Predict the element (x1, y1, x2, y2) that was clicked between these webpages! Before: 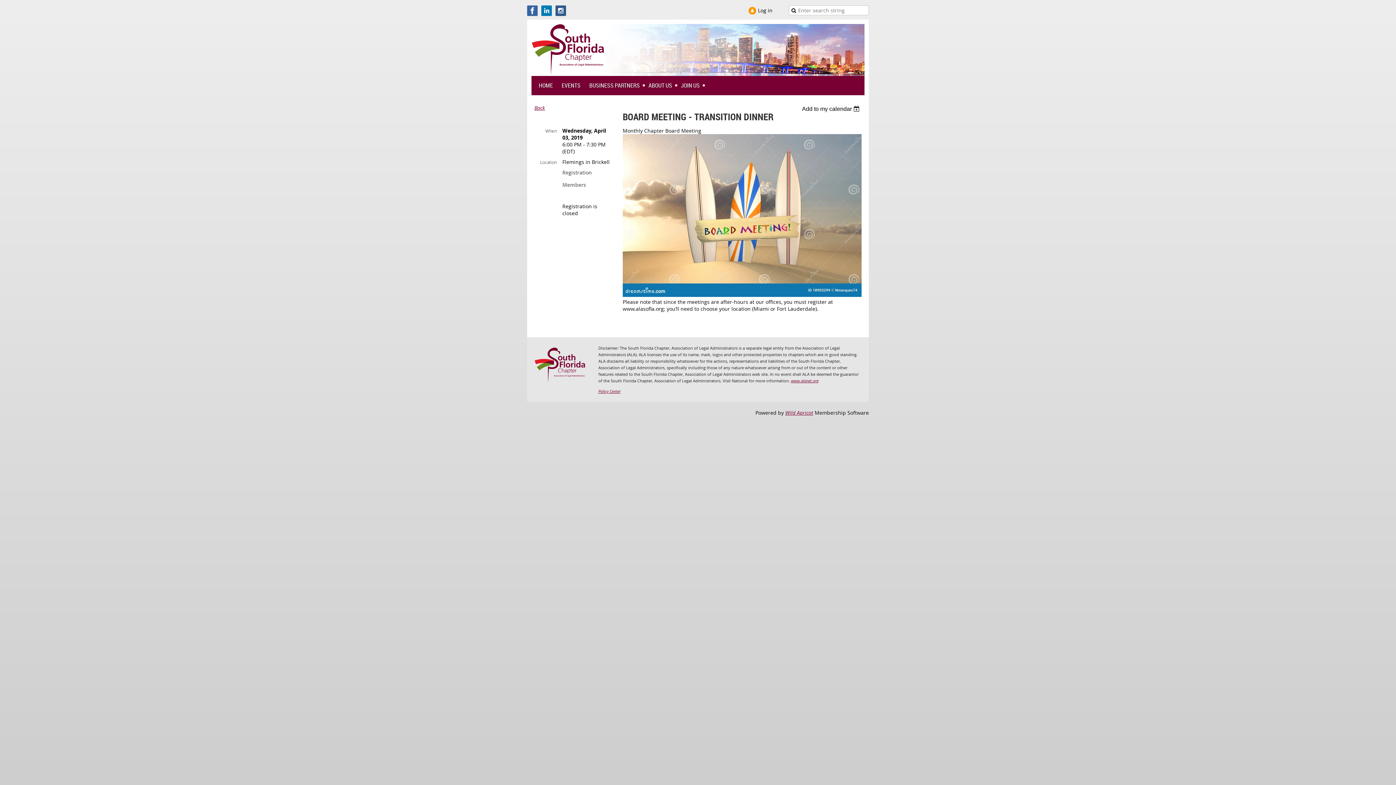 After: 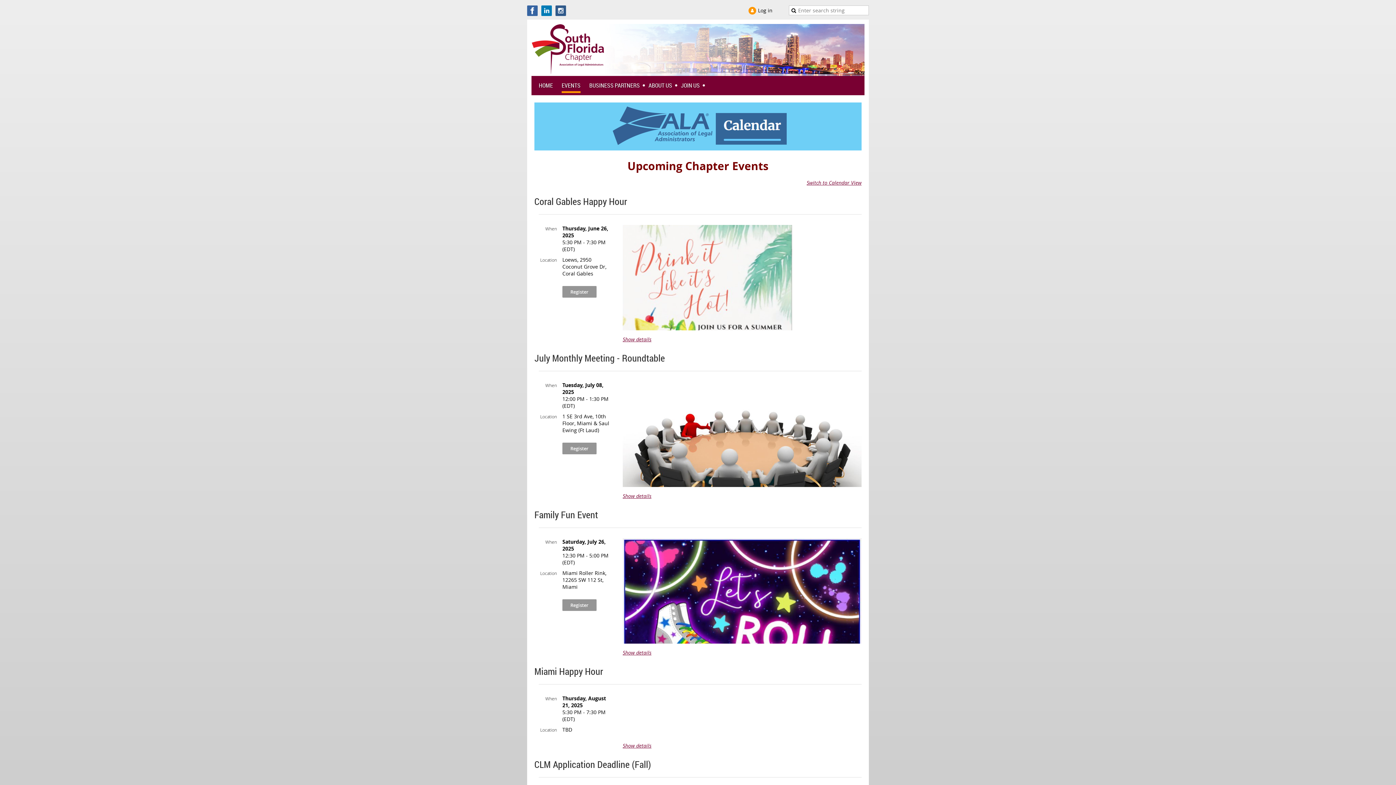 Action: label: EVENTS bbox: (561, 79, 589, 91)